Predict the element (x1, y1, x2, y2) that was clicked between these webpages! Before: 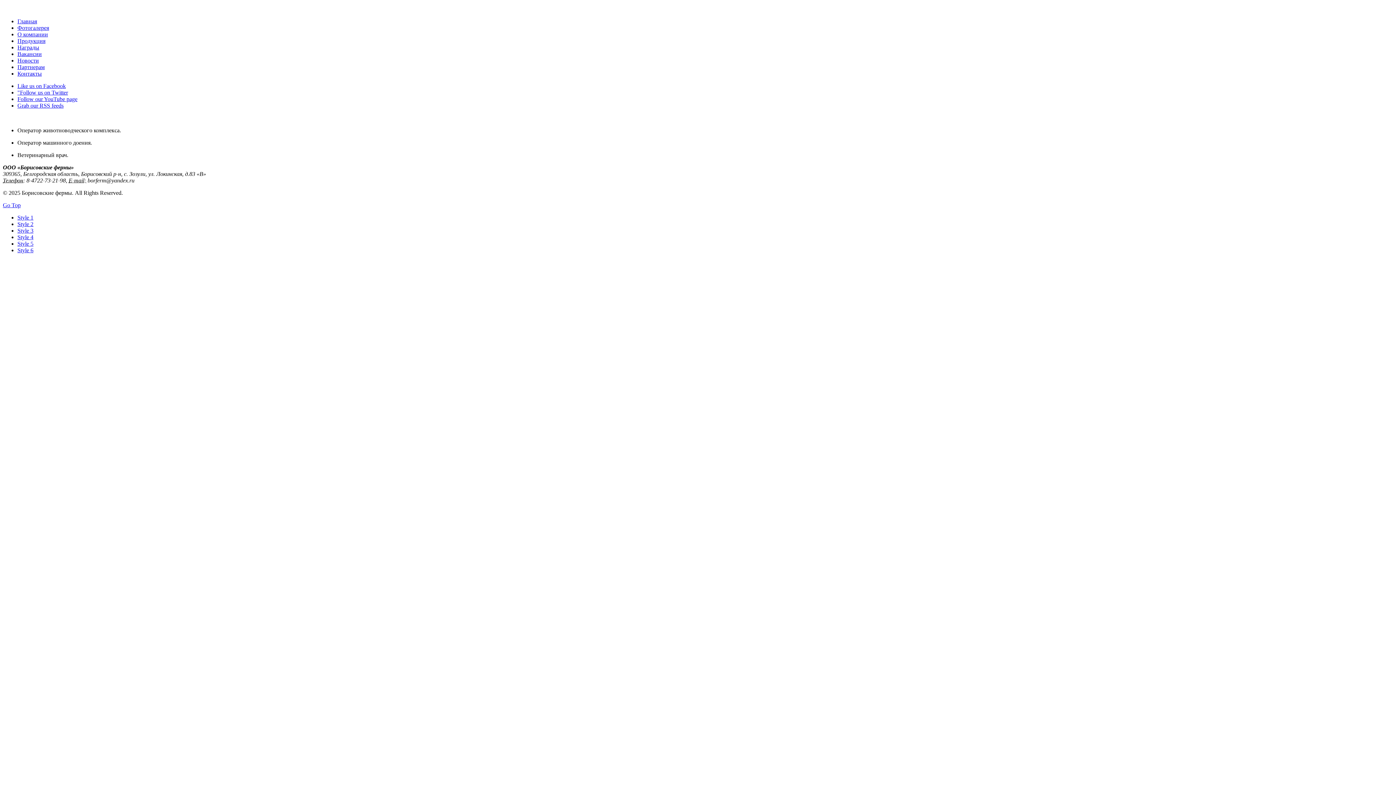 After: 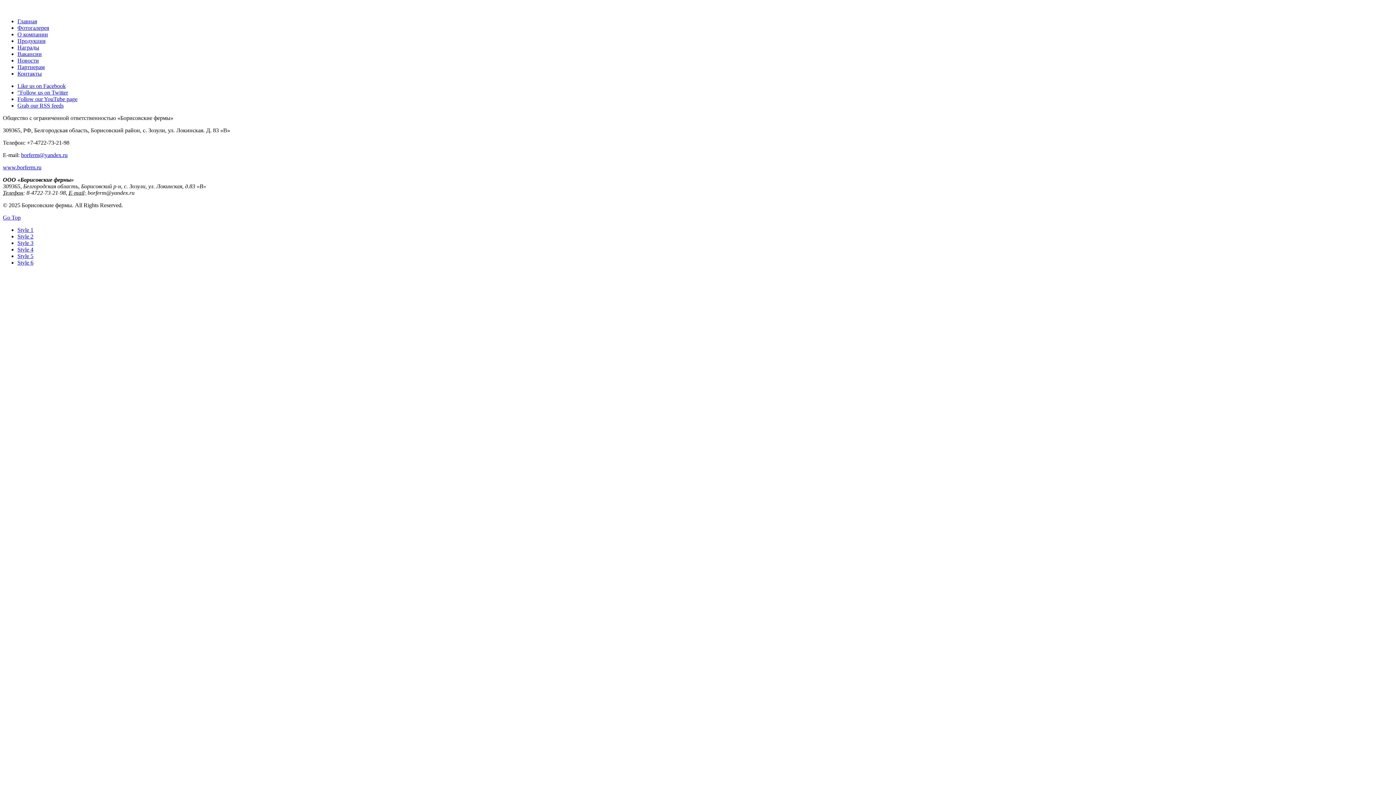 Action: label: Контакты bbox: (17, 70, 41, 76)